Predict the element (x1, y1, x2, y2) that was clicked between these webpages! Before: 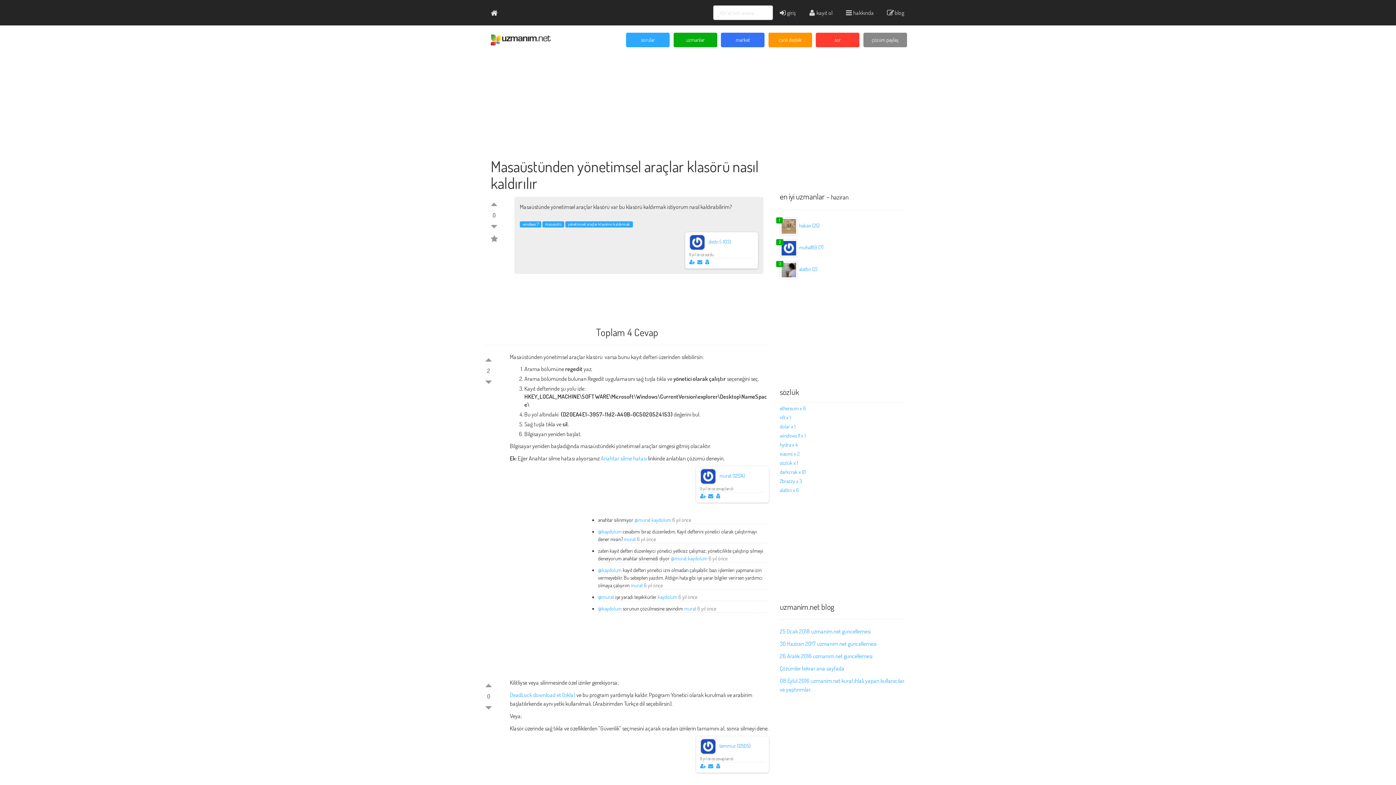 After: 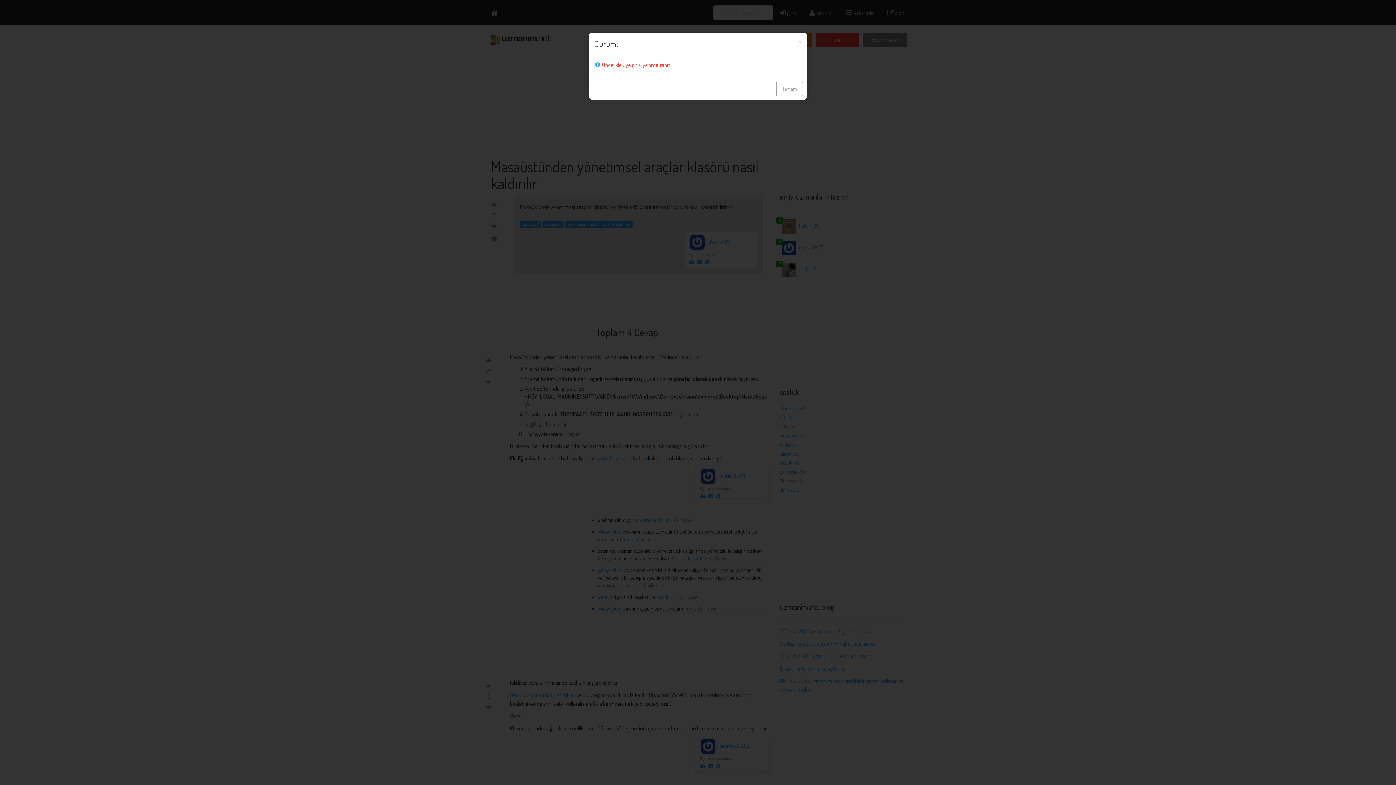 Action: bbox: (699, 493, 706, 499)